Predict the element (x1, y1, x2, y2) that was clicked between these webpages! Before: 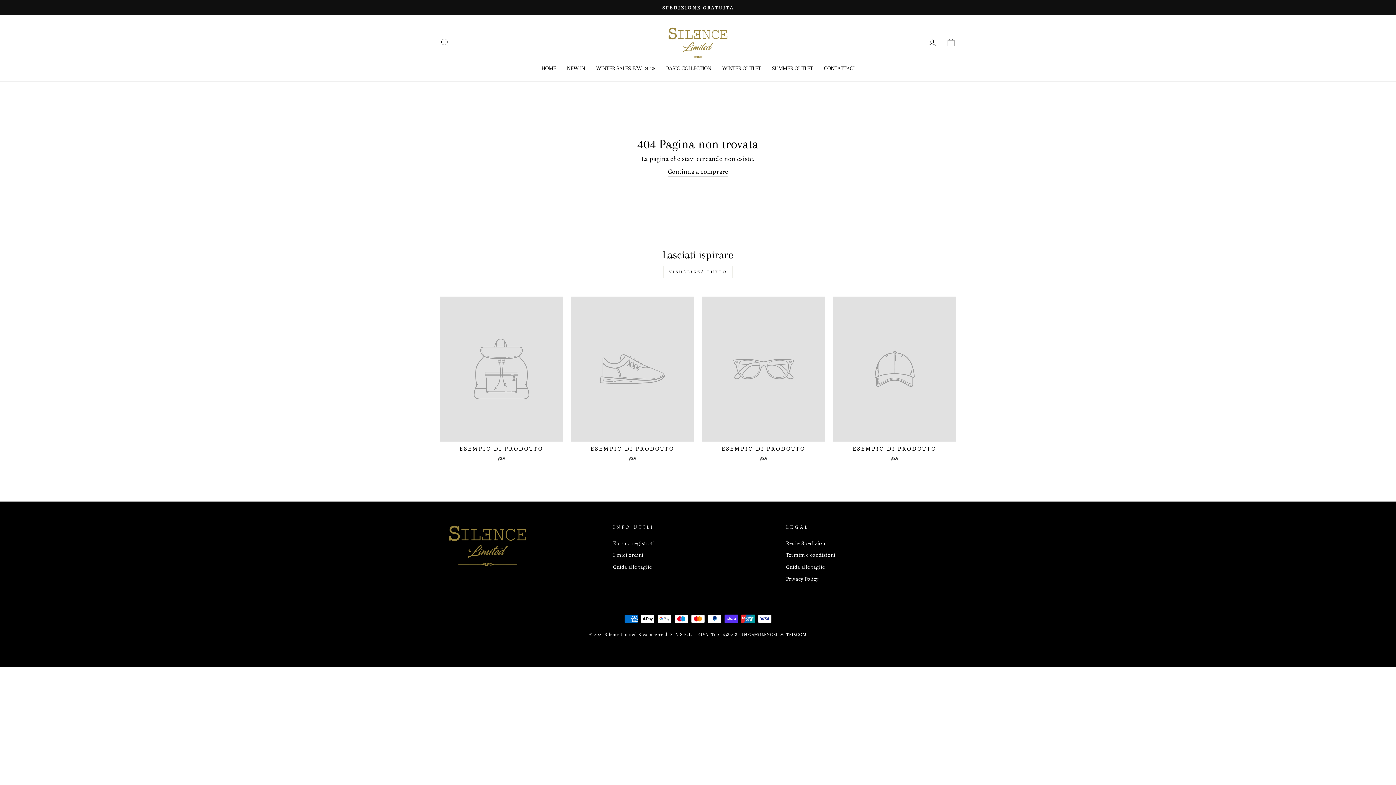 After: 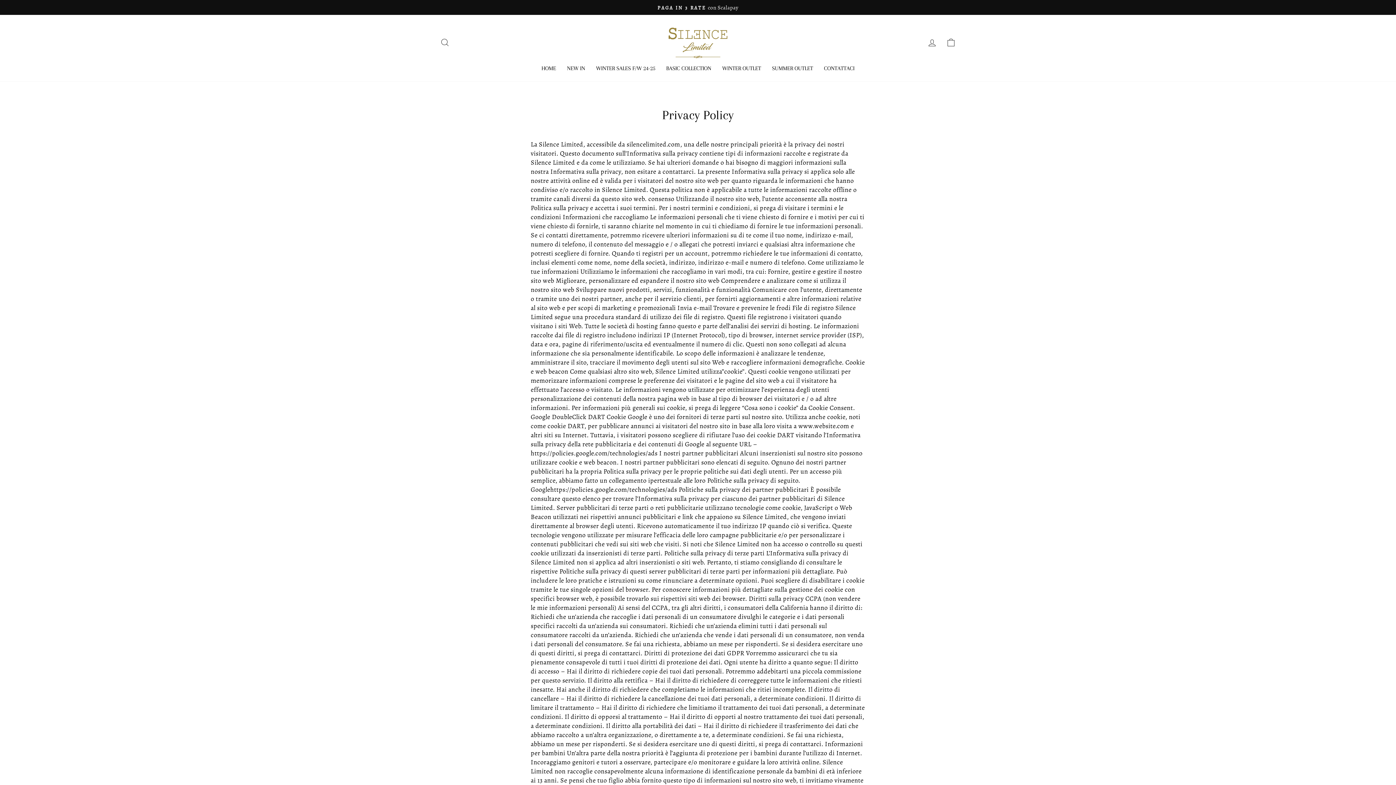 Action: label: Privacy Policy bbox: (786, 573, 818, 584)